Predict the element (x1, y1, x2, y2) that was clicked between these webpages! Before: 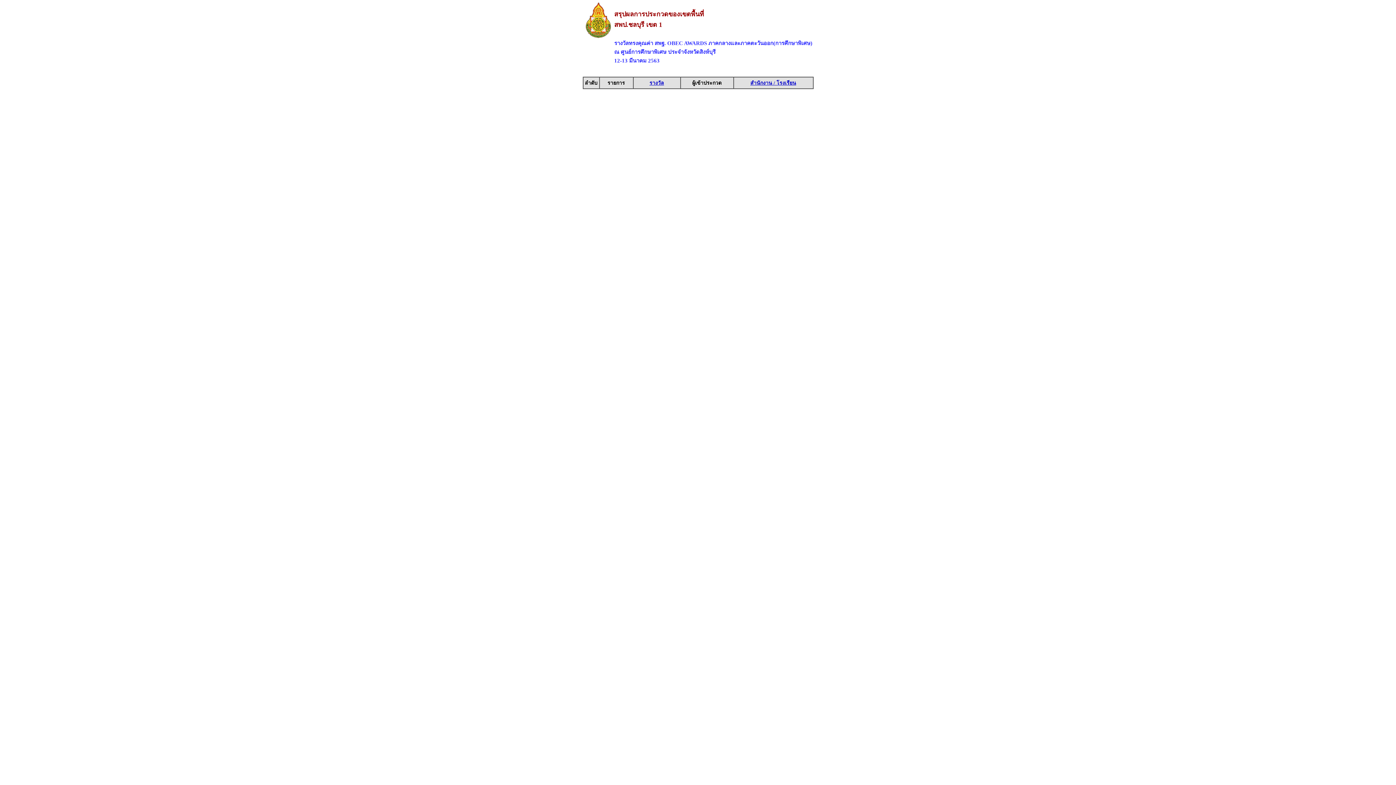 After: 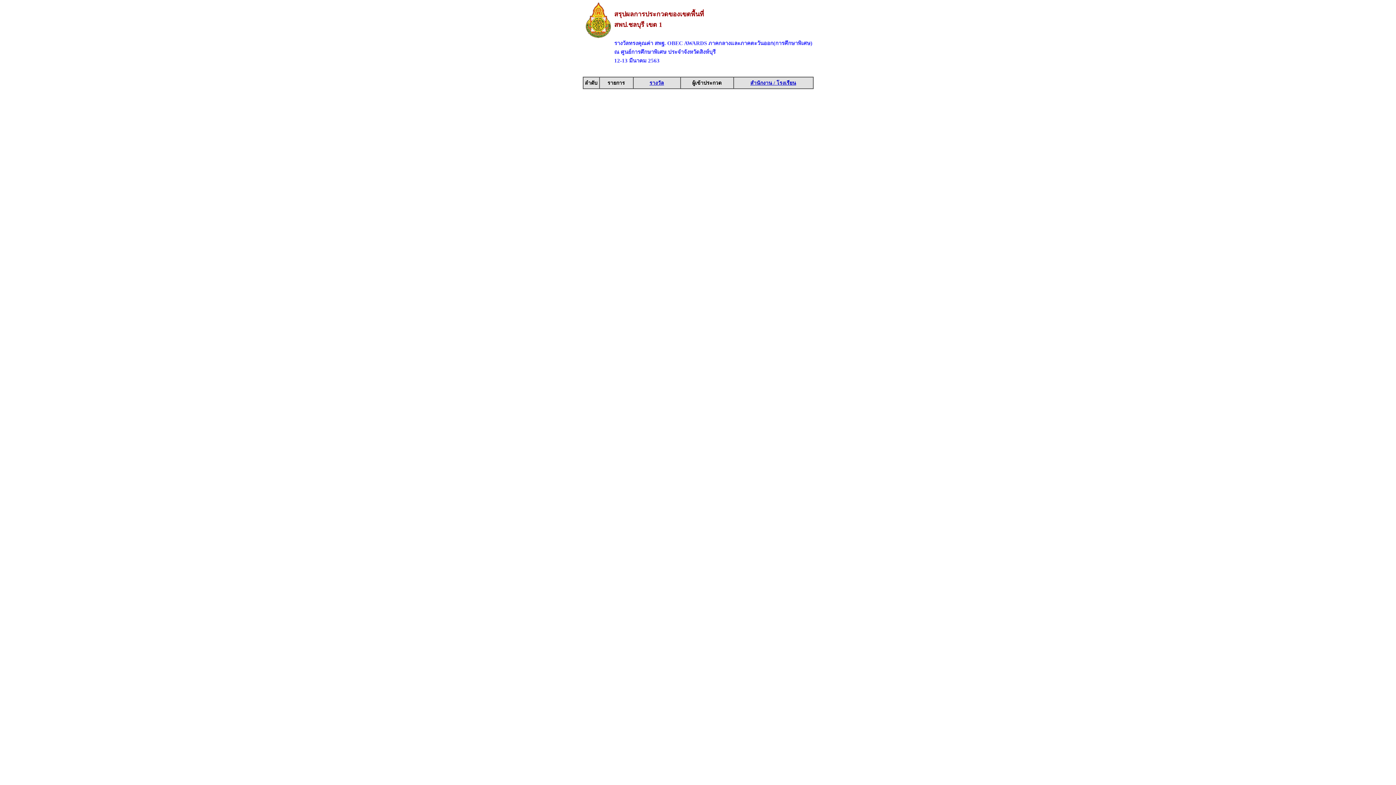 Action: bbox: (649, 80, 664, 85) label: รางวัล